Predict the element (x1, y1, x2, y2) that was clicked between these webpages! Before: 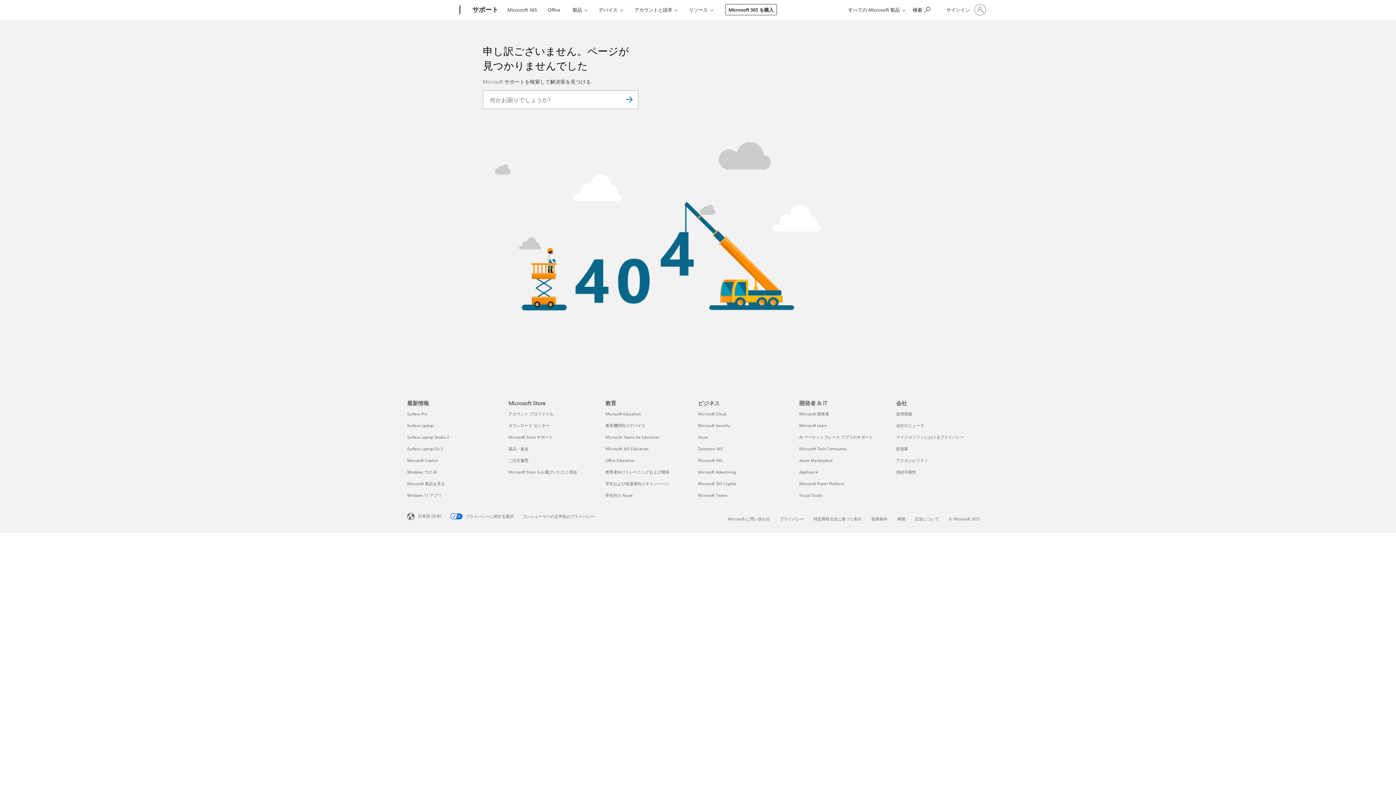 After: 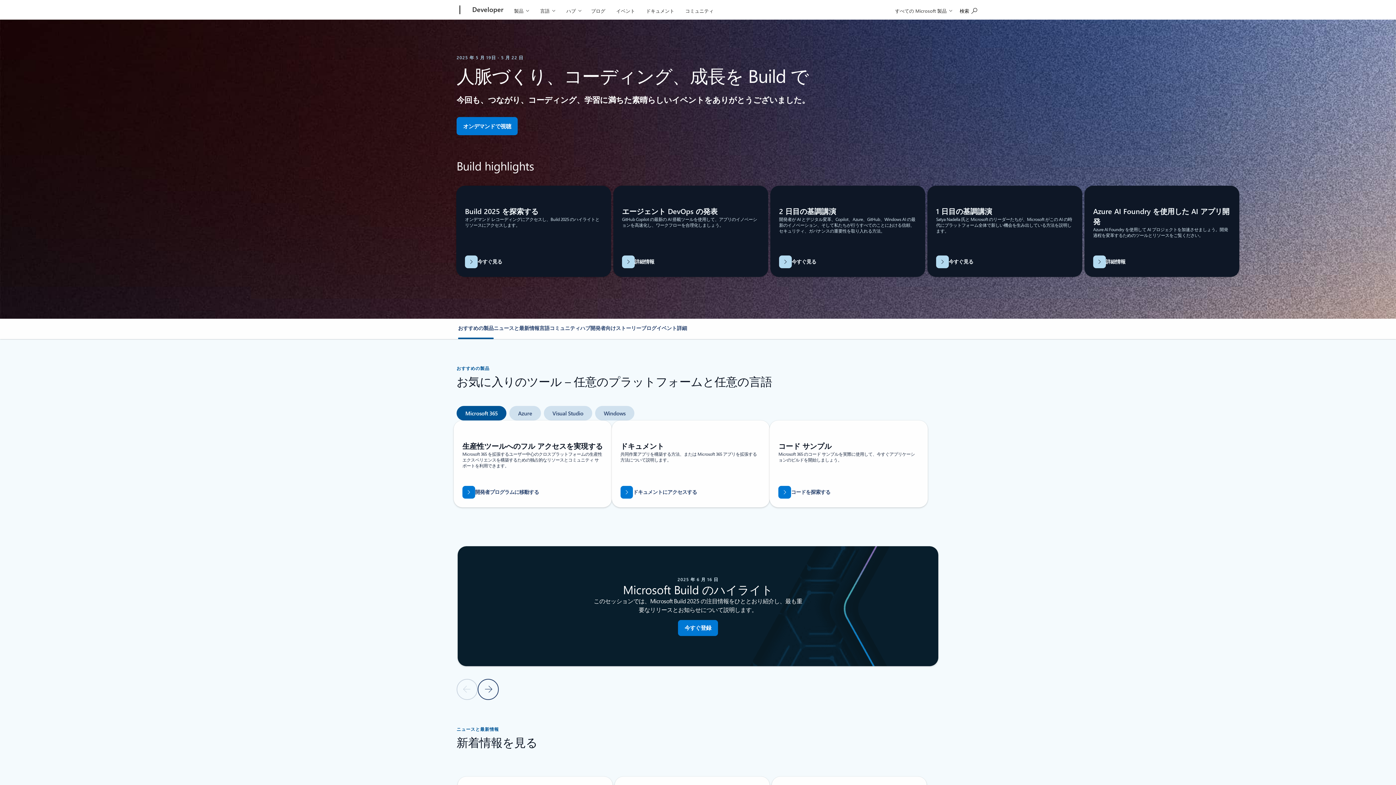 Action: label: Microsoft 開発者 開発者 & IT bbox: (799, 411, 829, 416)